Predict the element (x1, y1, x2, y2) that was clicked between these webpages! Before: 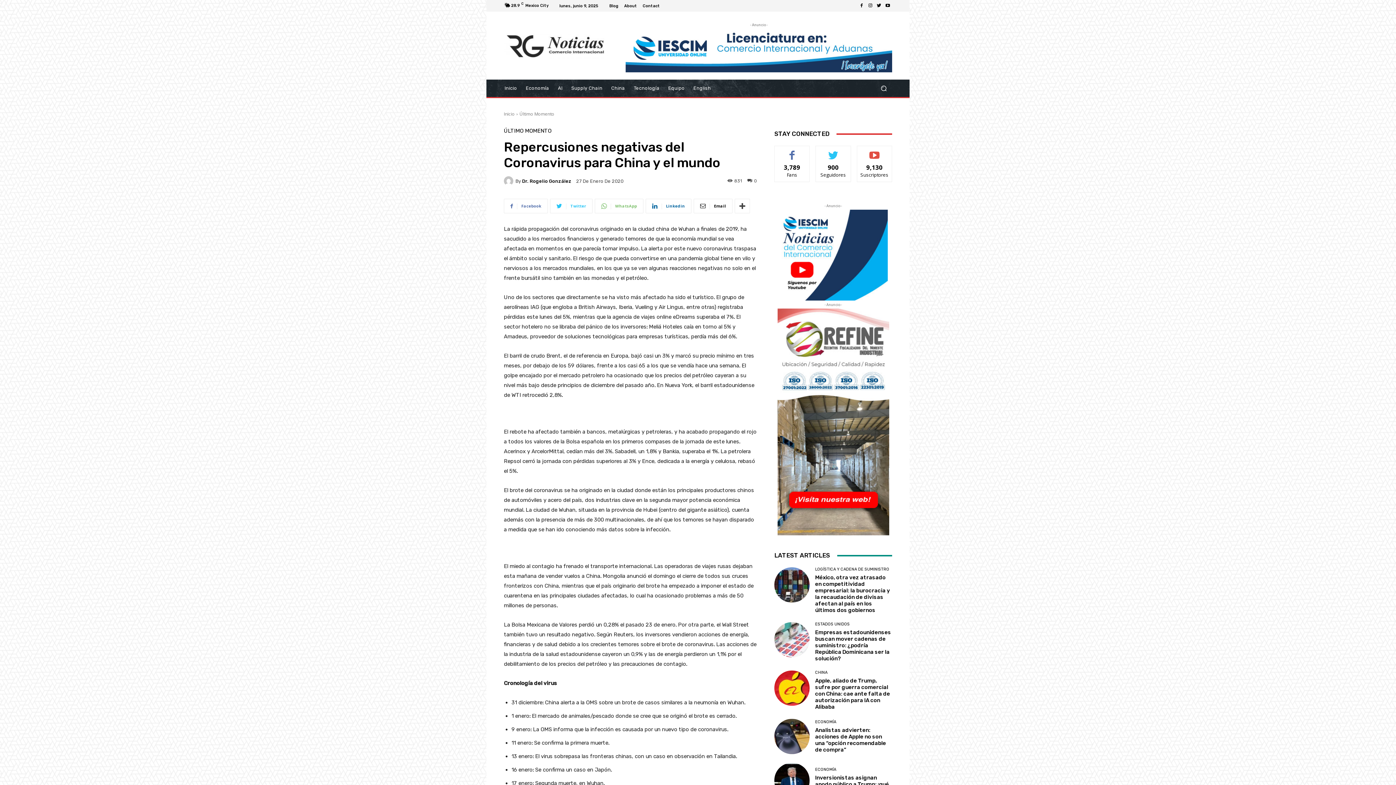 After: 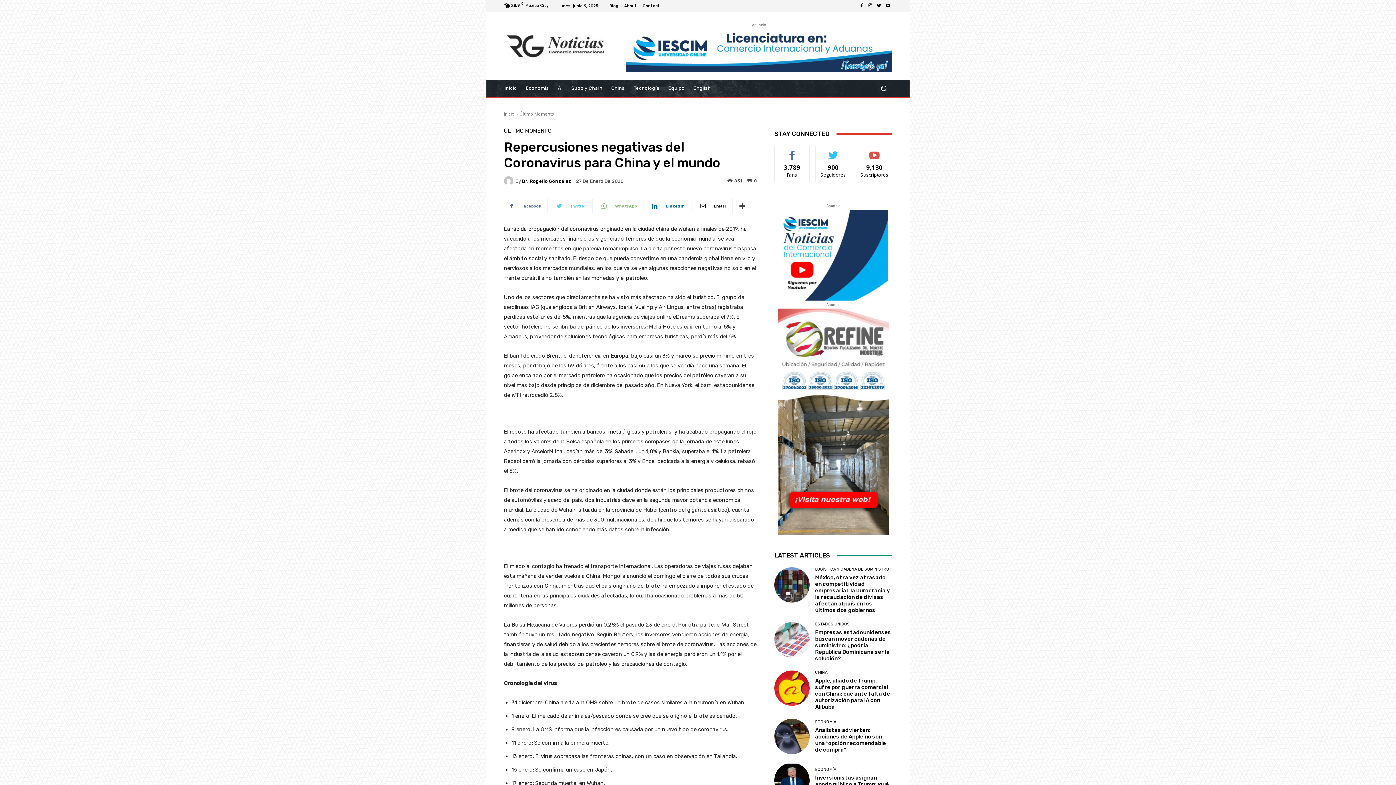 Action: label: Twitter bbox: (550, 199, 592, 213)